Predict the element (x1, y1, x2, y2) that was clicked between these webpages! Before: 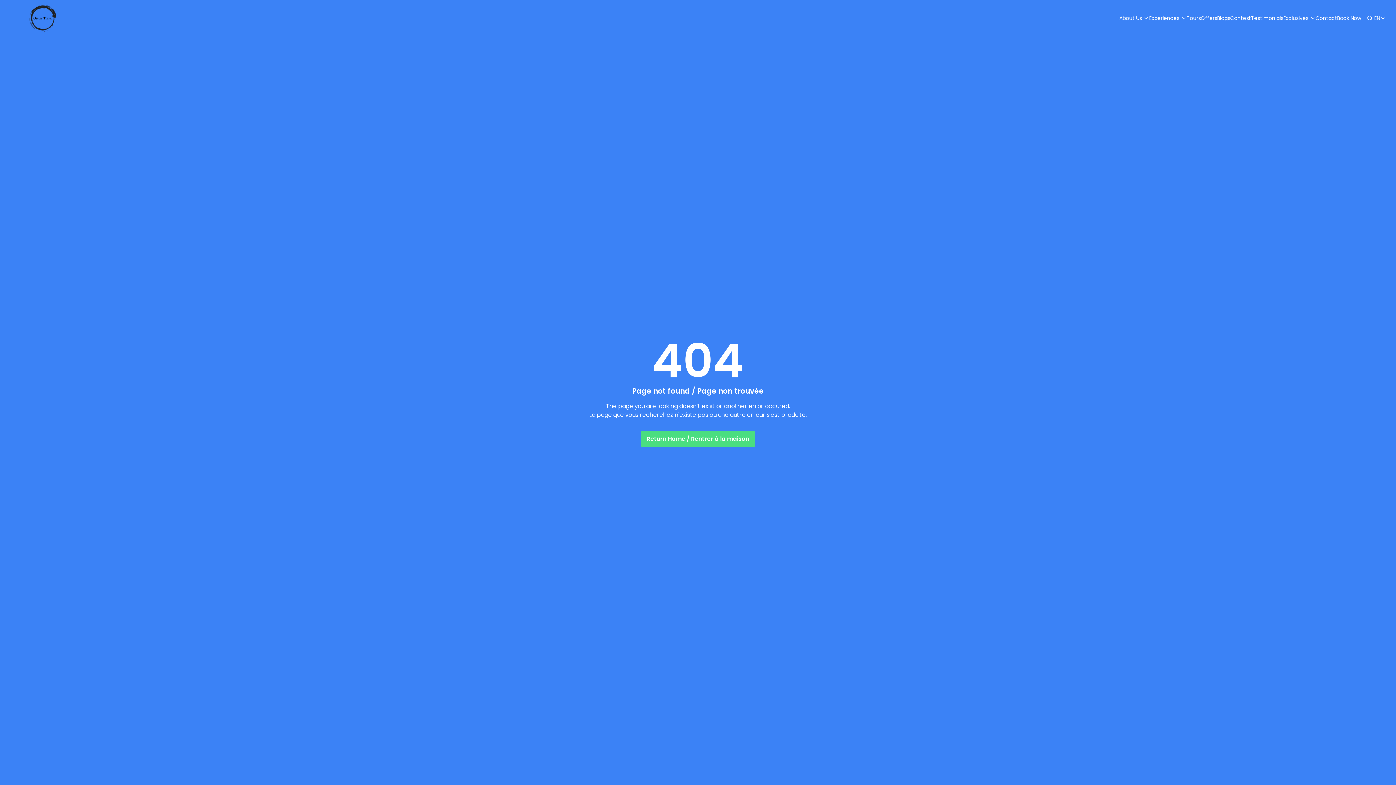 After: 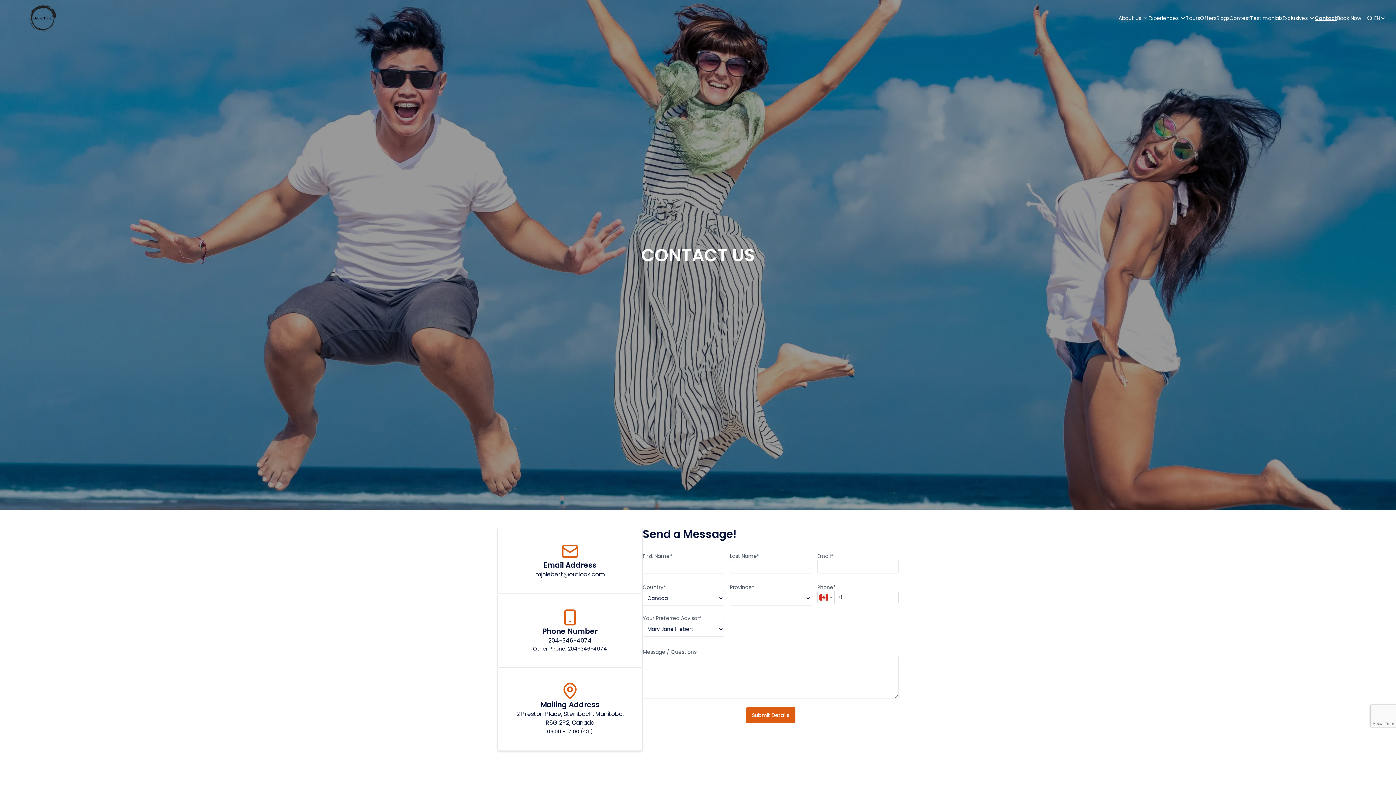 Action: bbox: (1316, 5, 1337, 30) label: Contact